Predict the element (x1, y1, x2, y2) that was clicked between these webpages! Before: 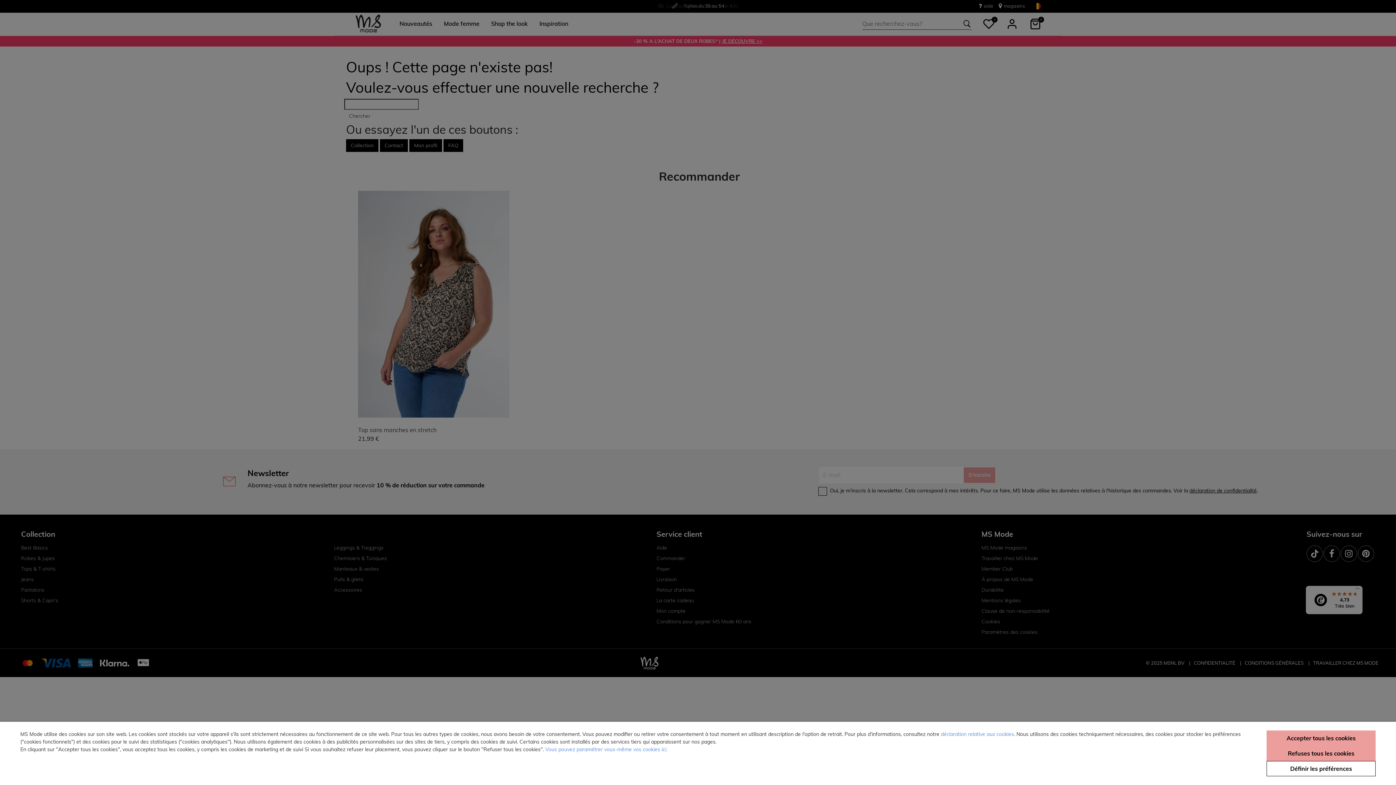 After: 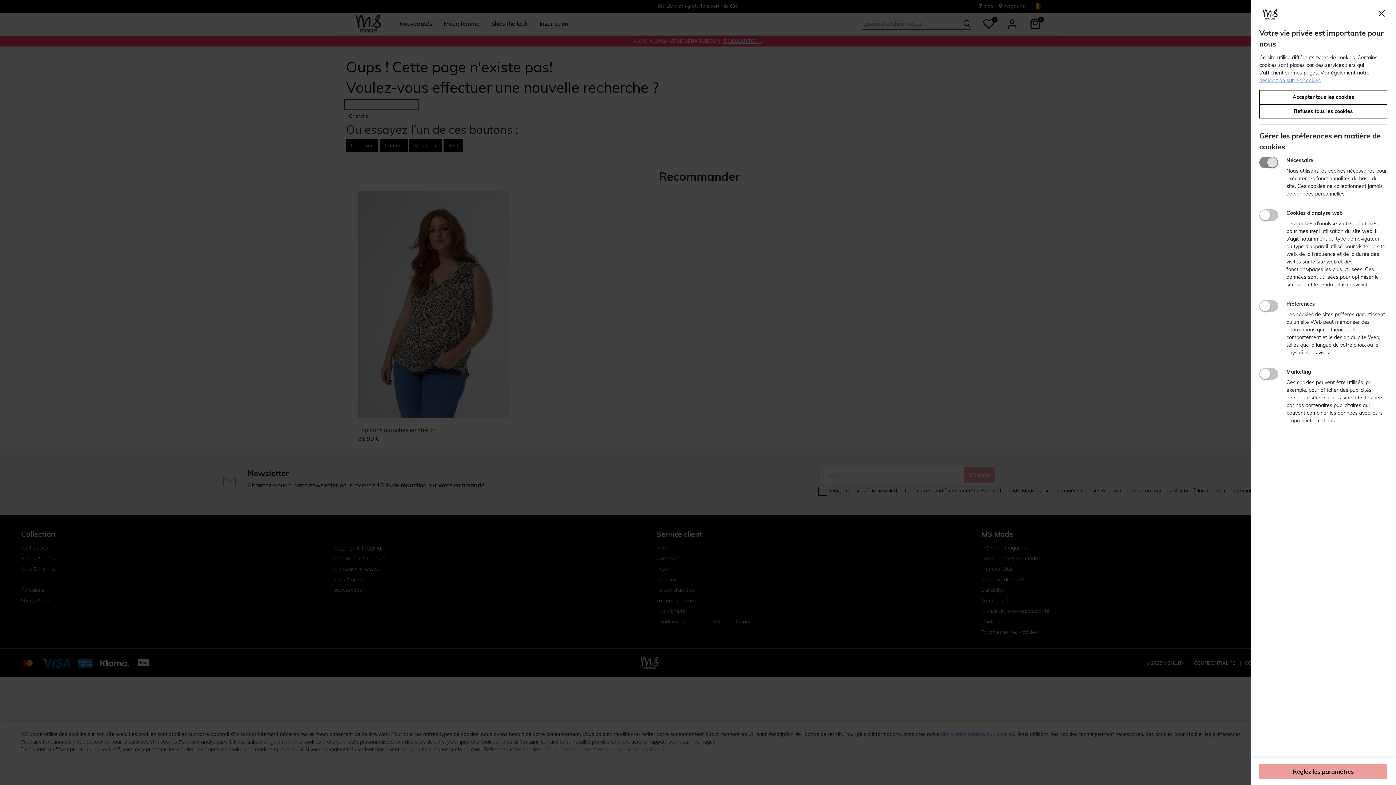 Action: bbox: (545, 746, 667, 753) label: Vous pouvez paramétrer vous-même vos cookies ici.